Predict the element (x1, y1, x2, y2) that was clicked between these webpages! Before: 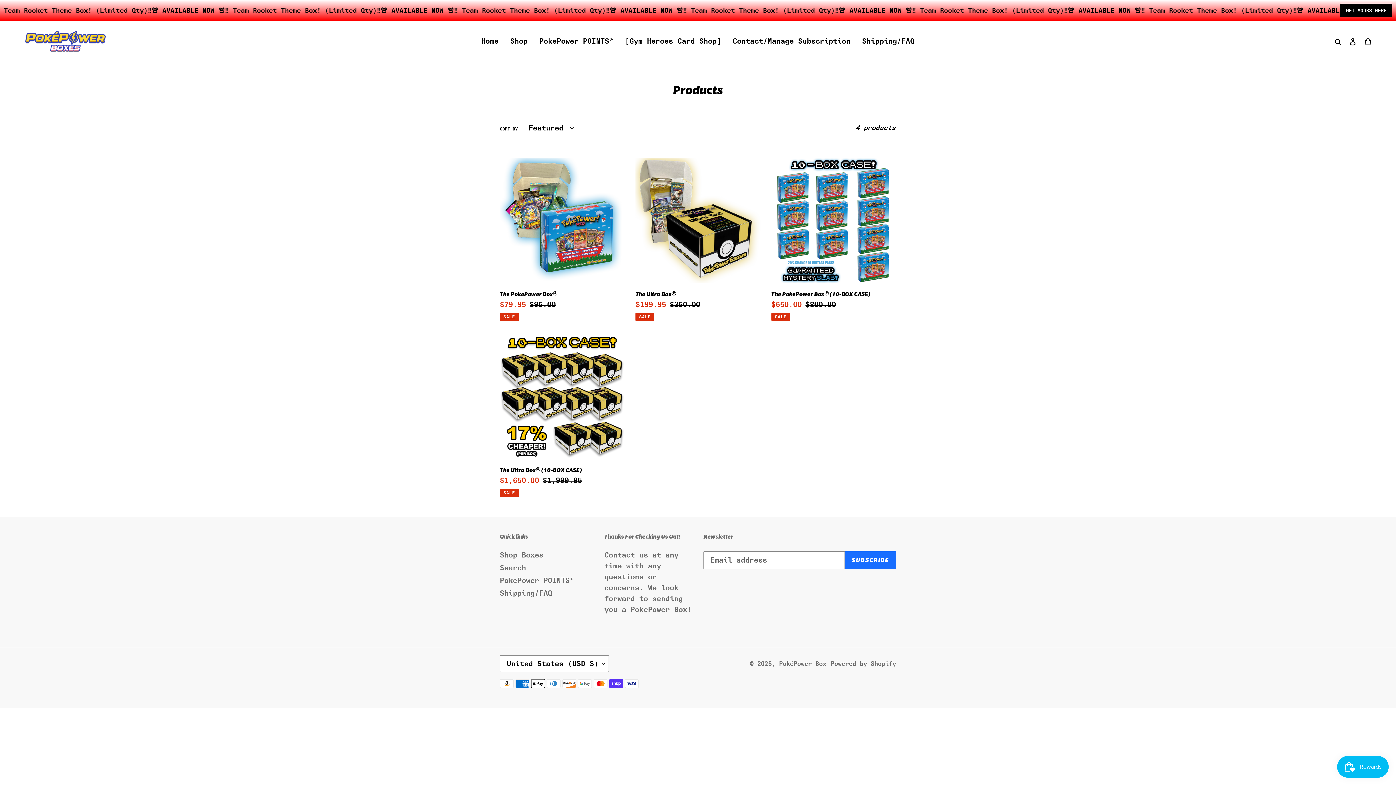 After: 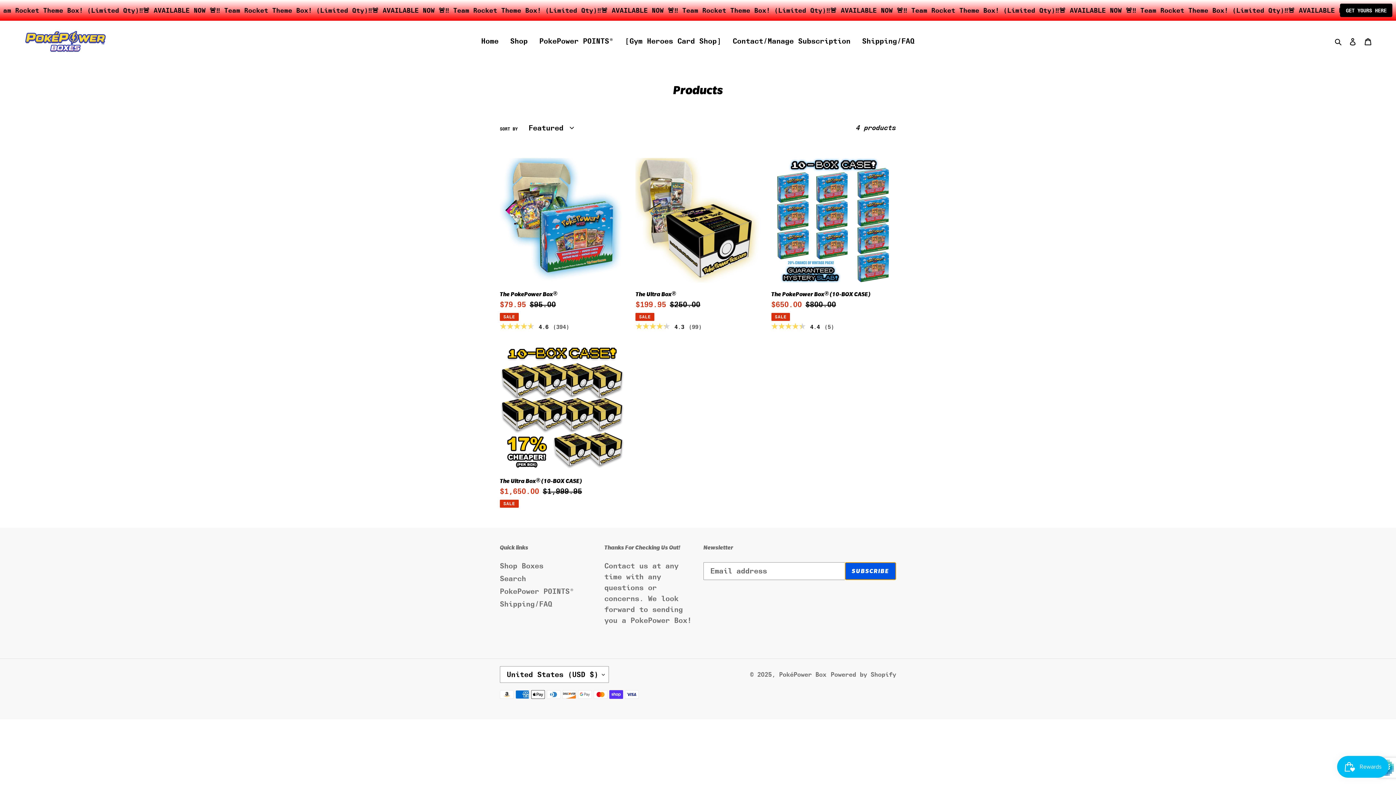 Action: bbox: (845, 551, 896, 569) label: SUBSCRIBE